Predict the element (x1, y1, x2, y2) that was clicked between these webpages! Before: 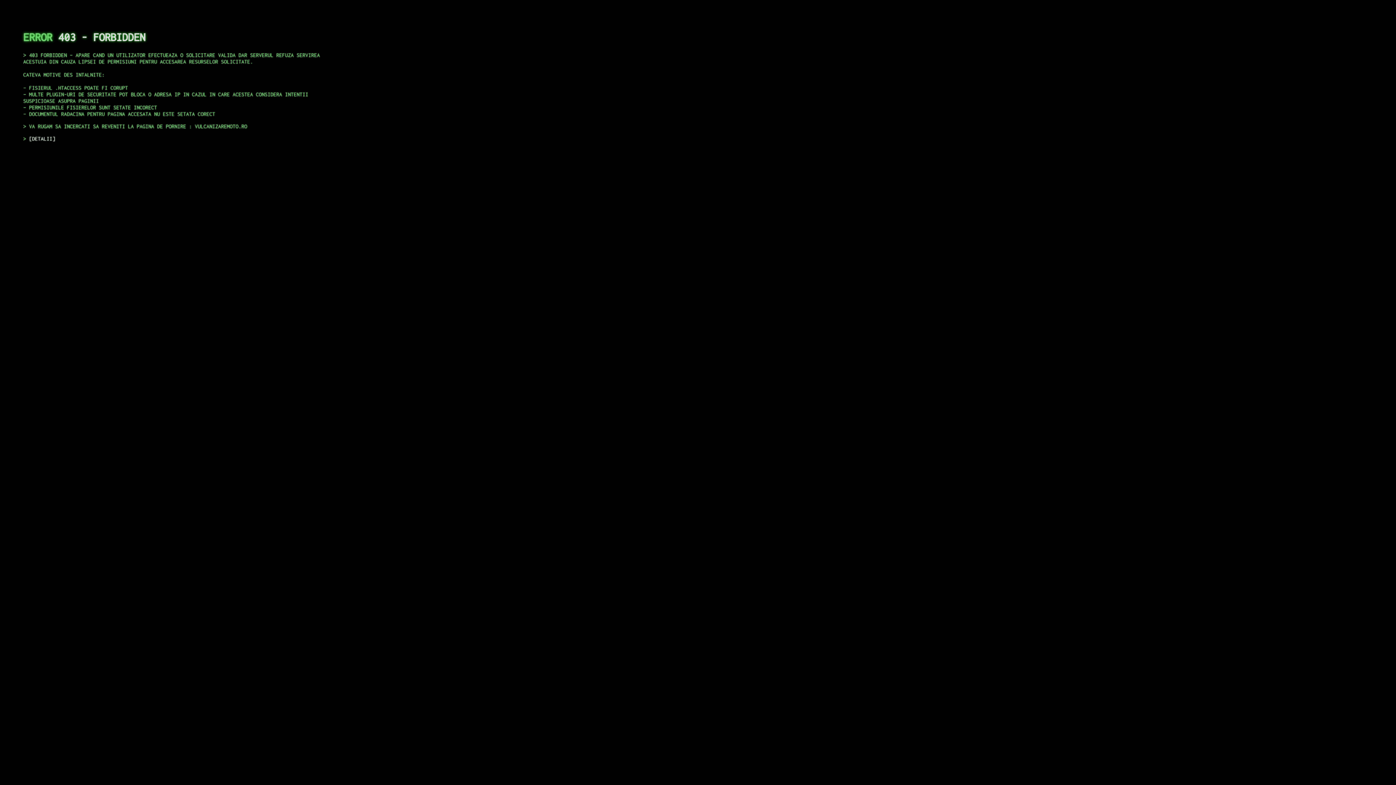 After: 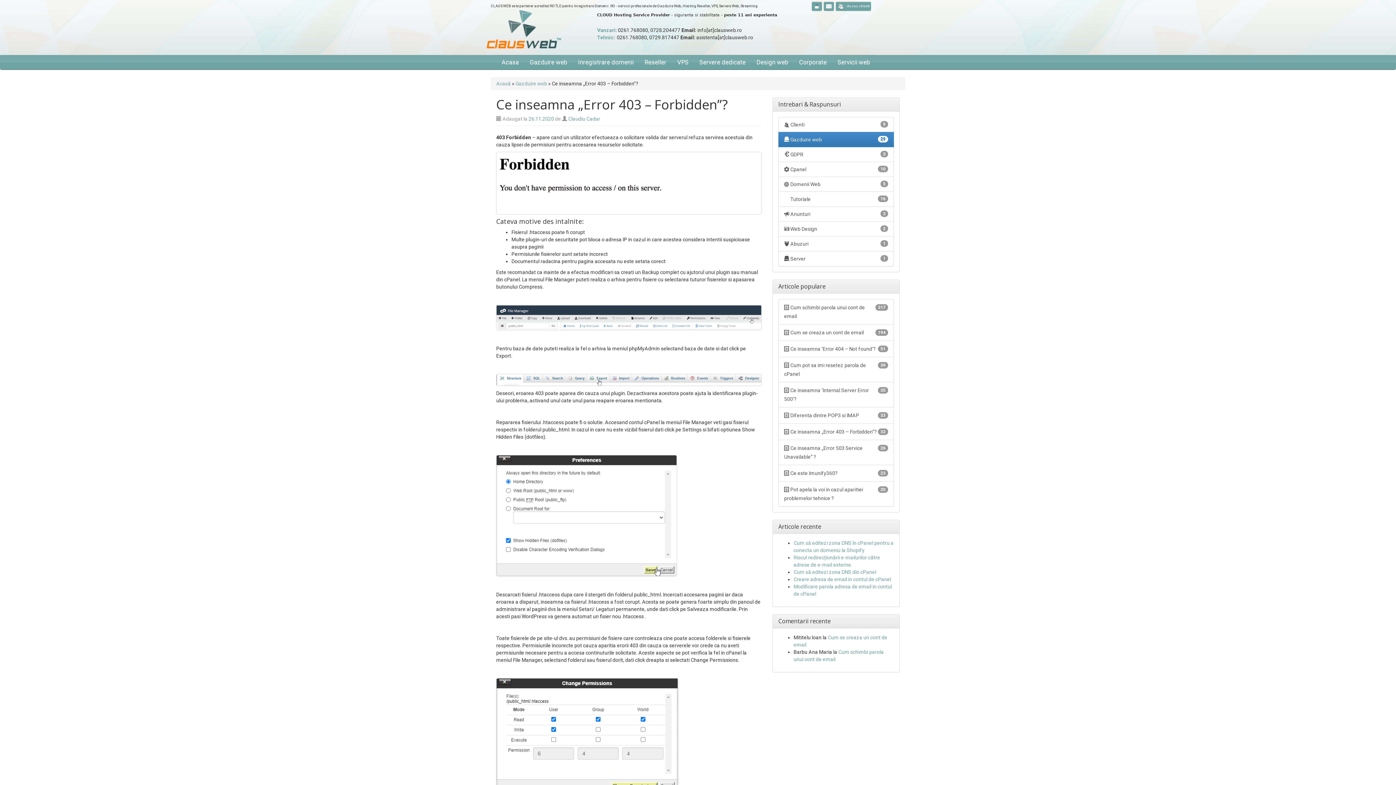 Action: bbox: (29, 135, 55, 141) label: DETALII